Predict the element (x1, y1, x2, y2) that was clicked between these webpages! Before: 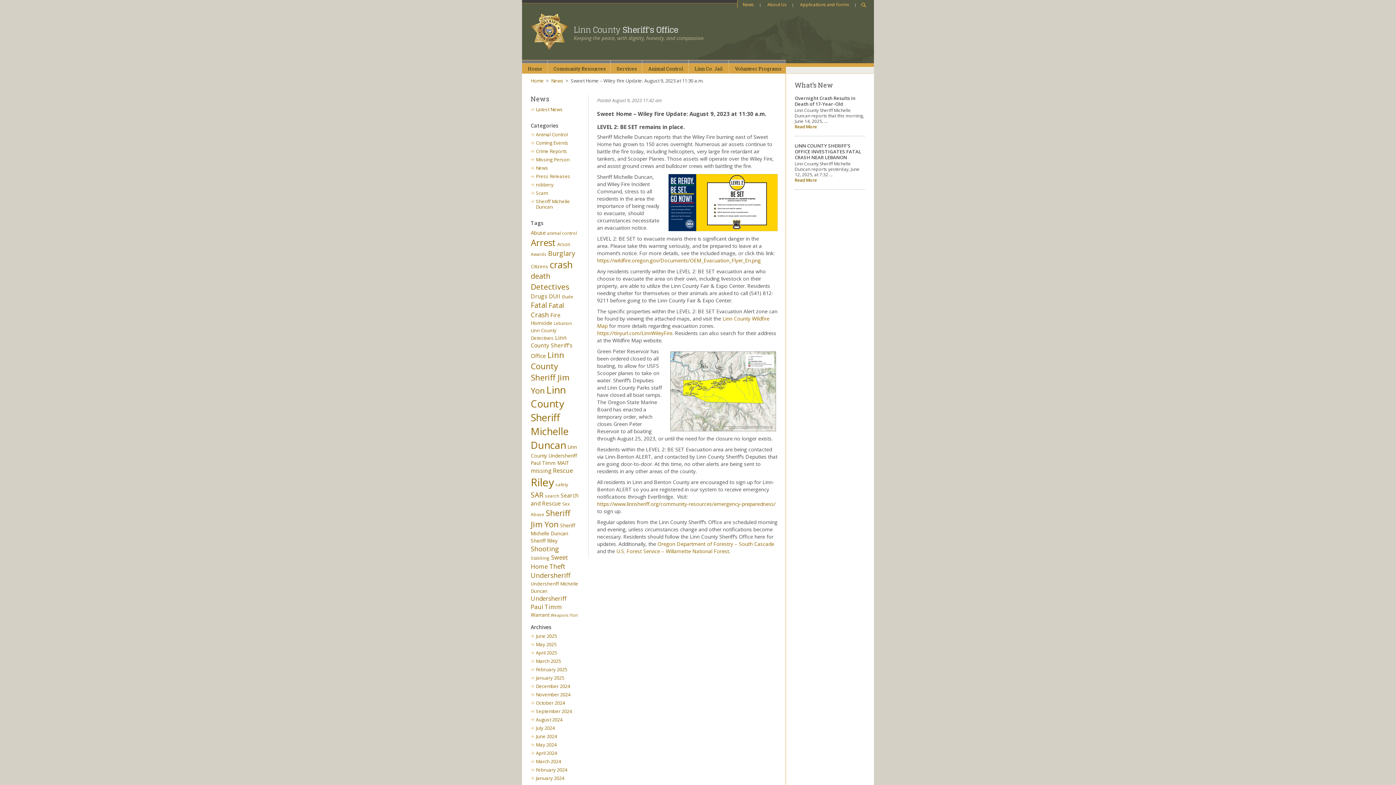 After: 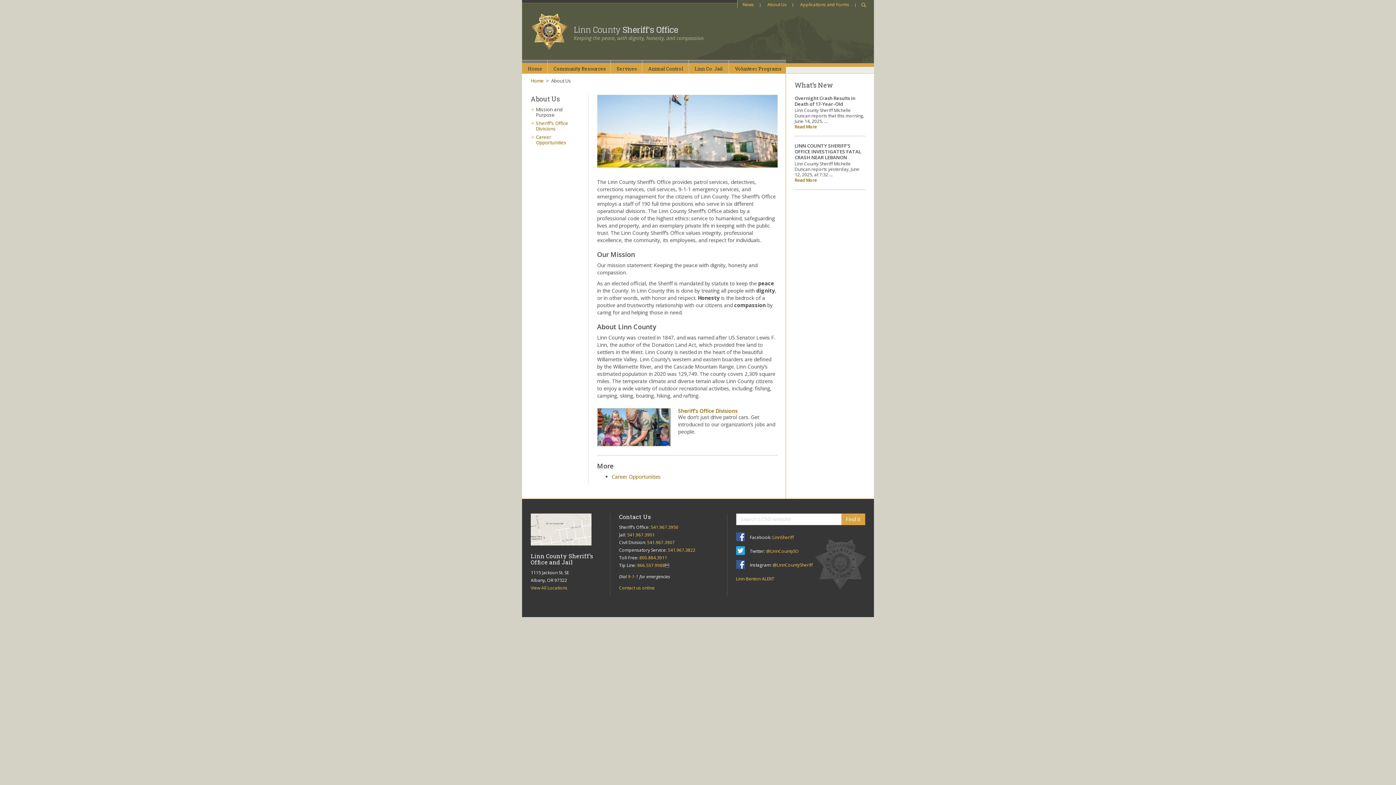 Action: bbox: (762, 0, 792, 7) label: About Us